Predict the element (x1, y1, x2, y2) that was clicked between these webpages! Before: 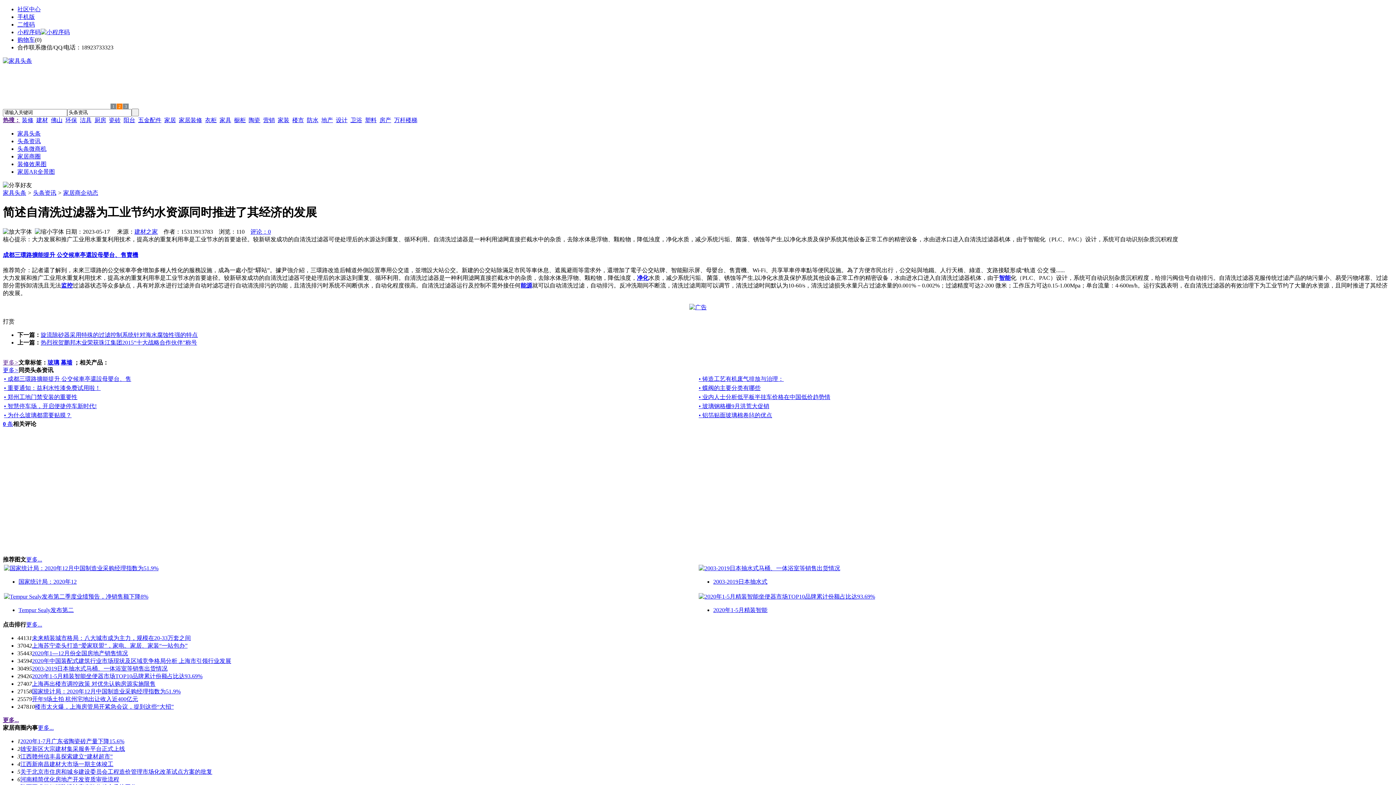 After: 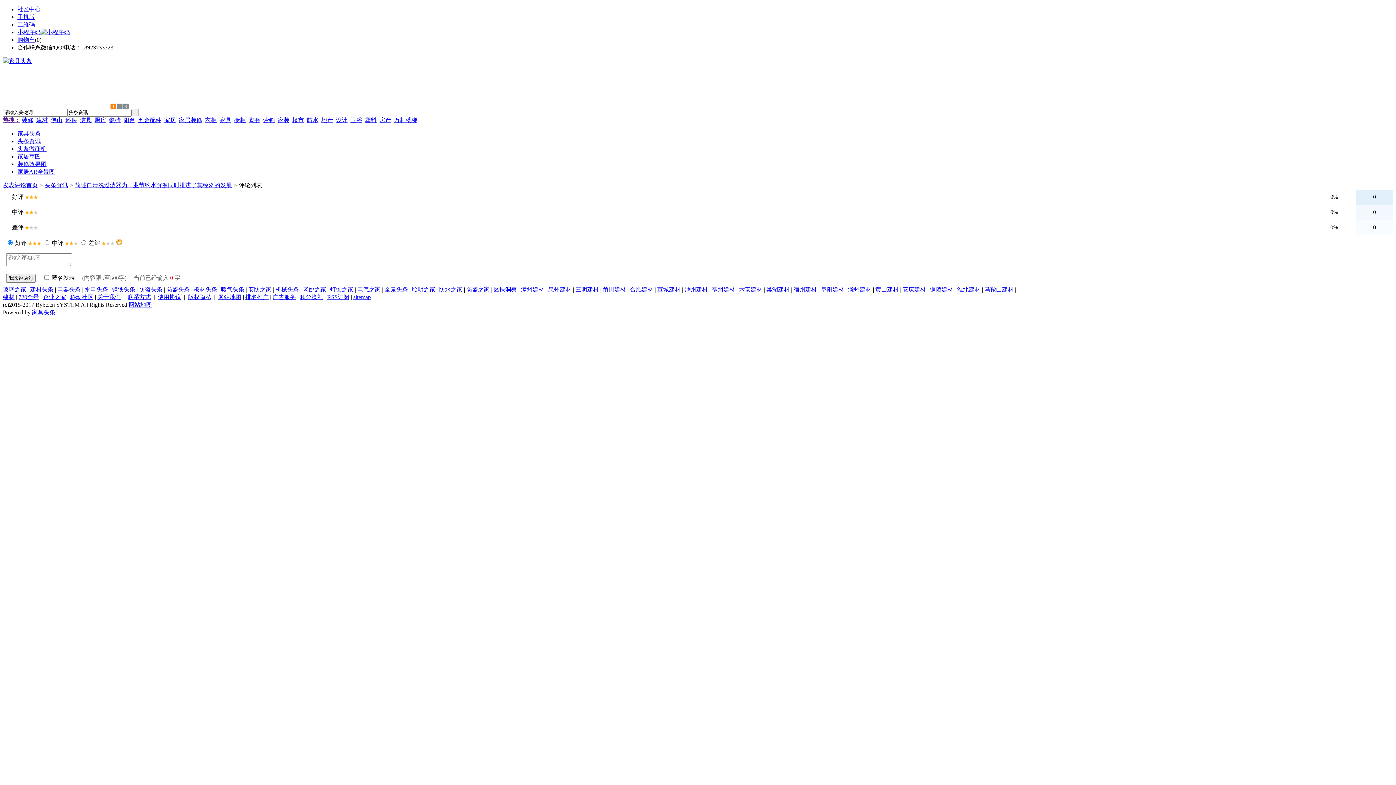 Action: bbox: (2, 421, 13, 427) label: 0 条